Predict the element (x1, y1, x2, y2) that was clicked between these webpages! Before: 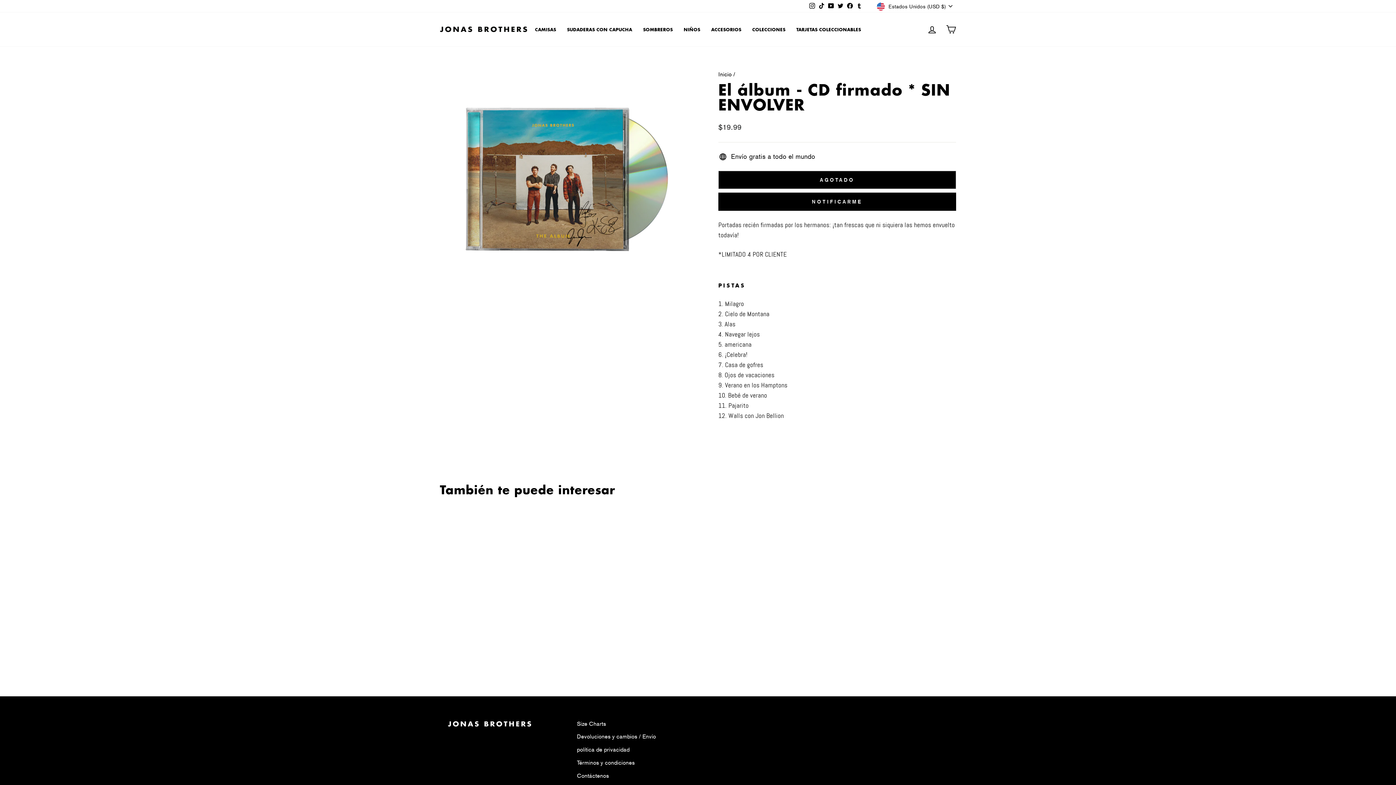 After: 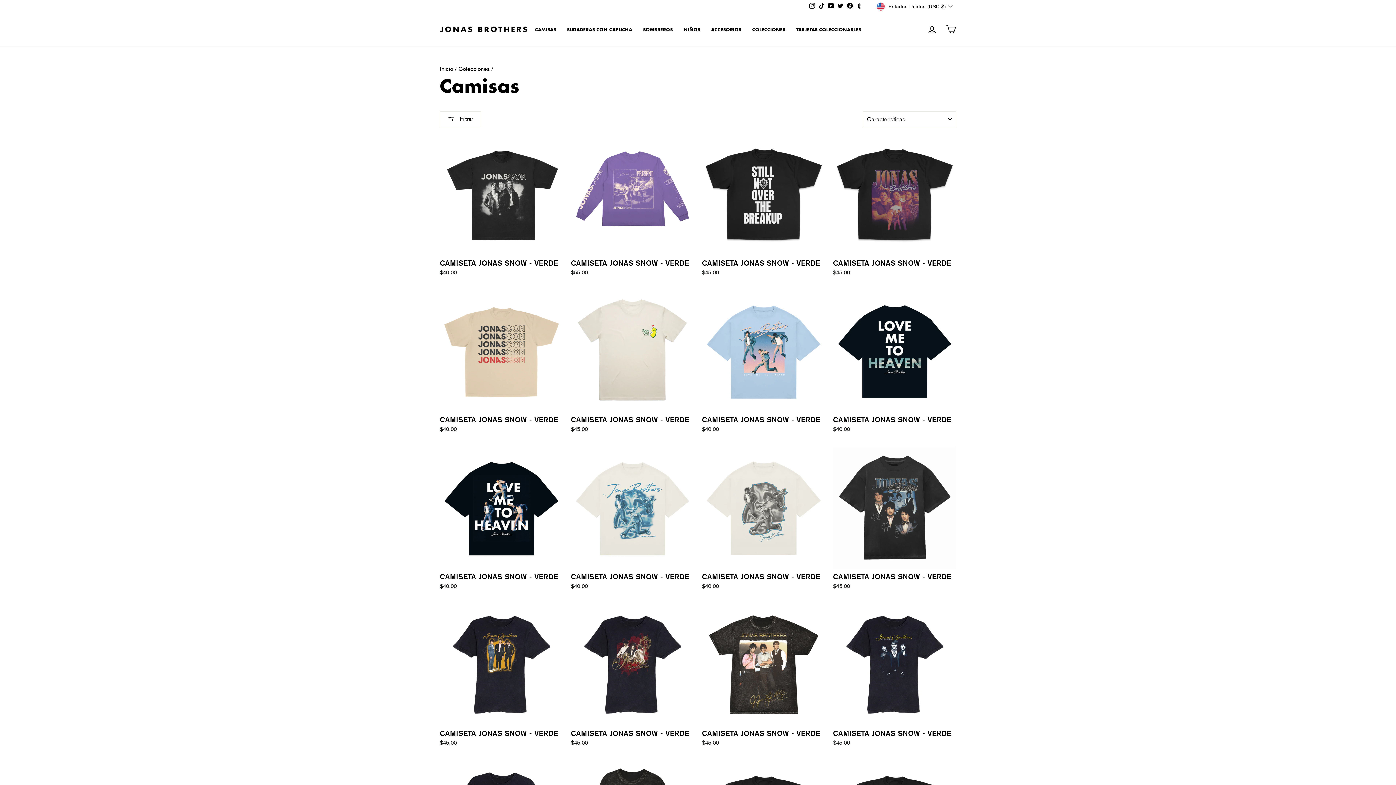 Action: label: CAMISAS bbox: (529, 24, 561, 34)